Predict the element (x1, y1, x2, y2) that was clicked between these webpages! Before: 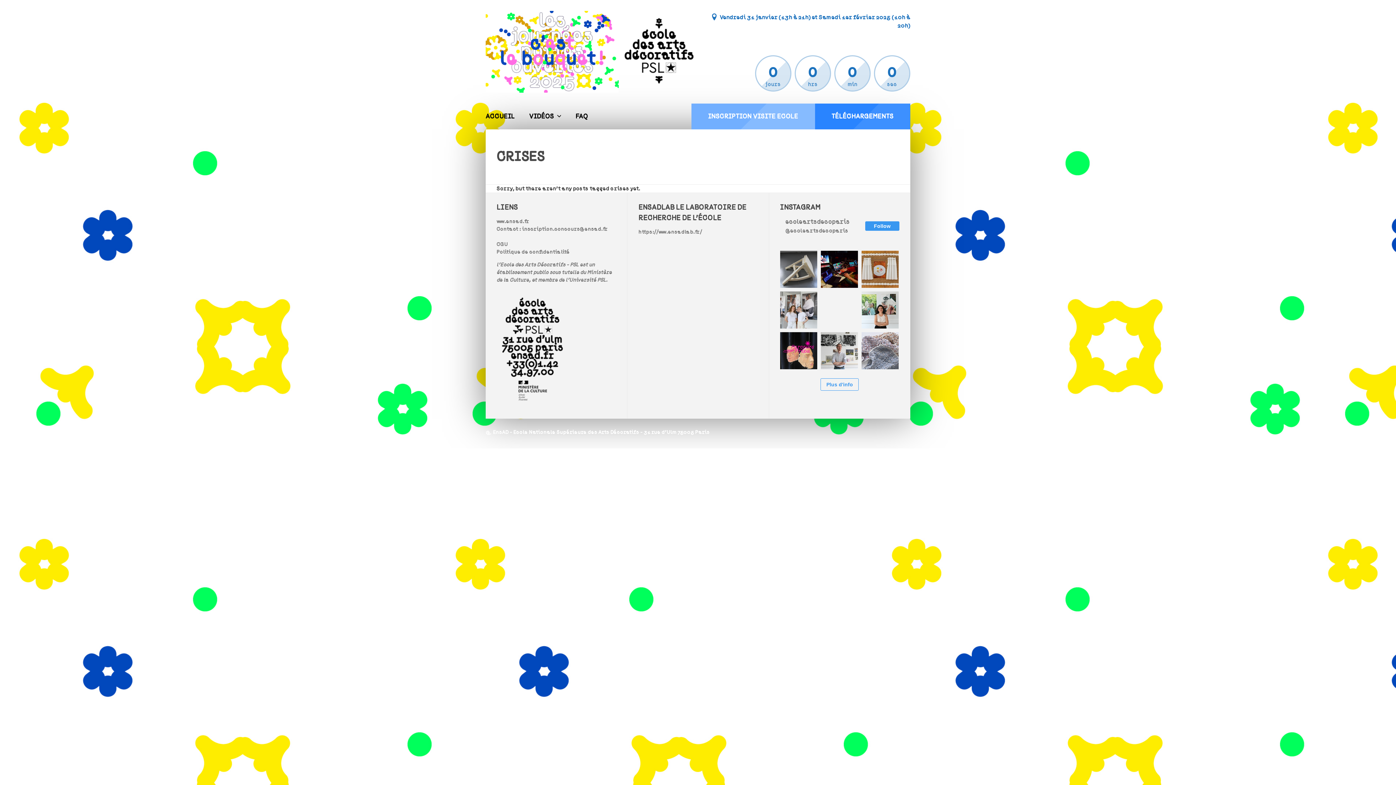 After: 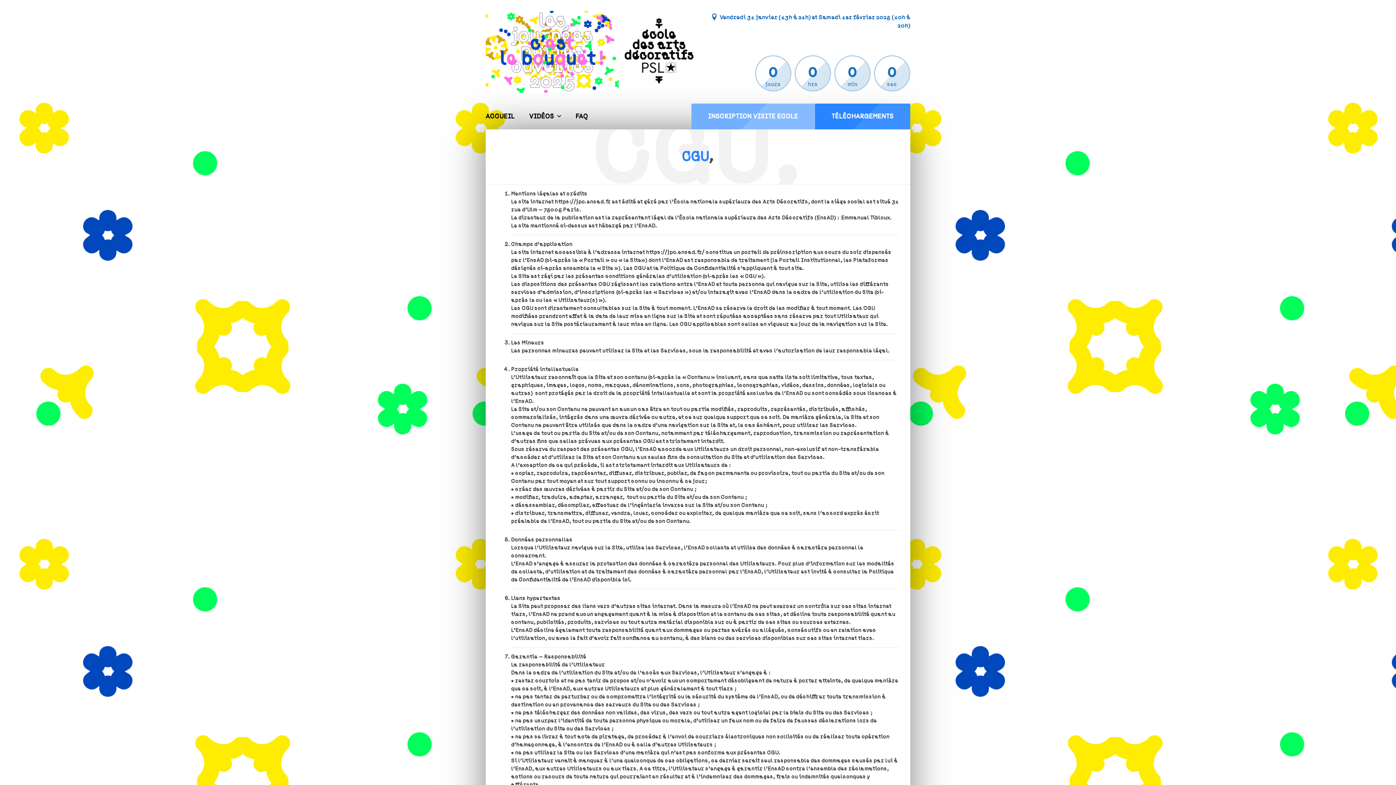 Action: label: CGU bbox: (496, 242, 508, 247)